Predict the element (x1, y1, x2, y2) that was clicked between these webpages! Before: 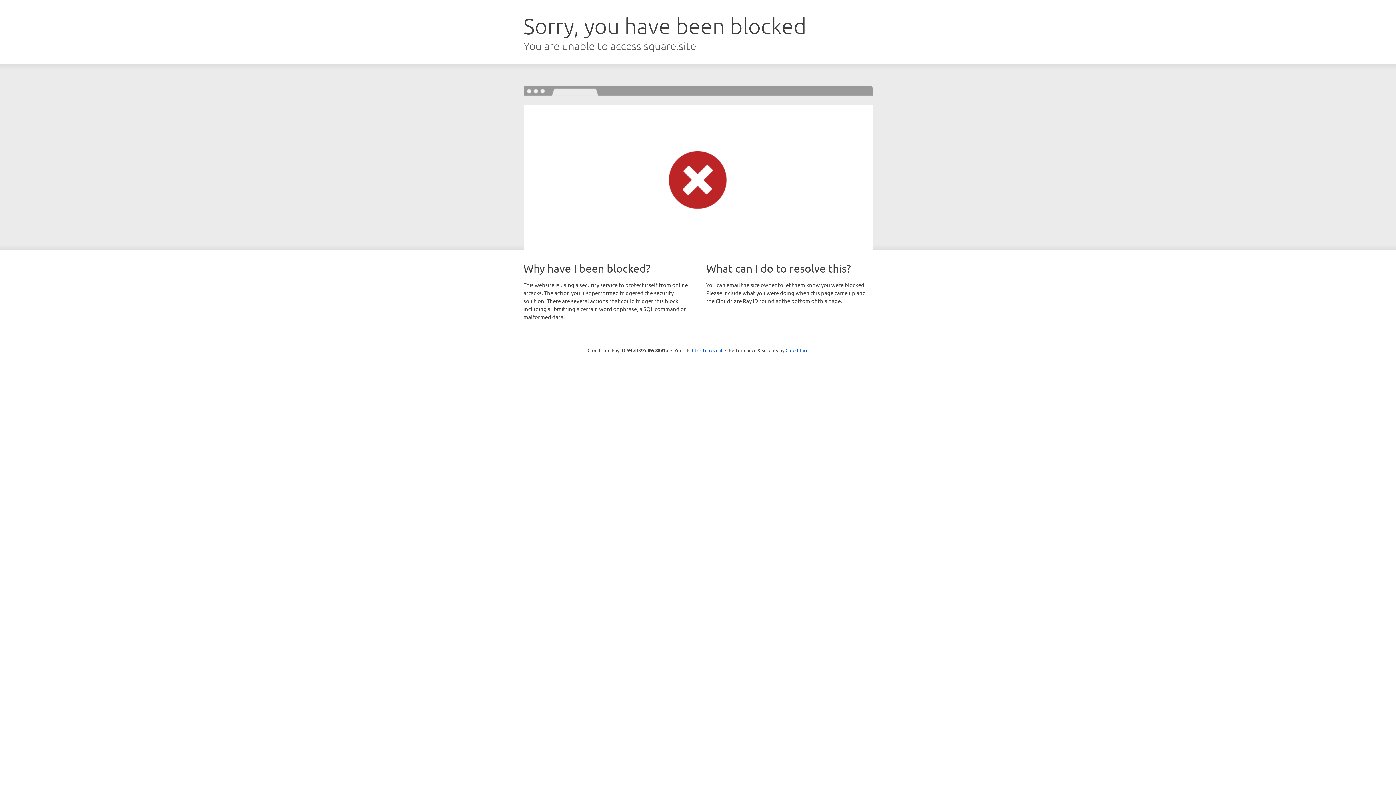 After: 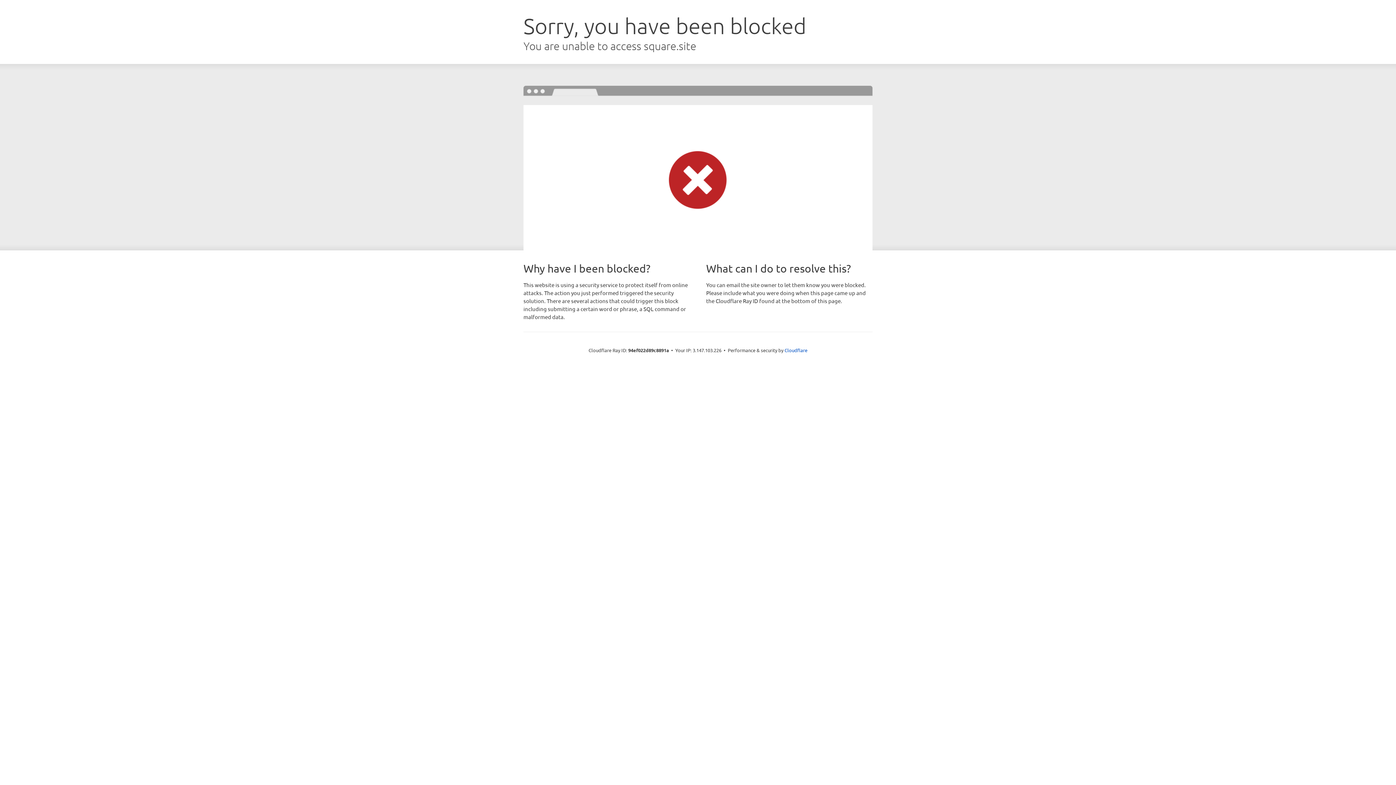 Action: bbox: (692, 346, 722, 353) label: Click to reveal